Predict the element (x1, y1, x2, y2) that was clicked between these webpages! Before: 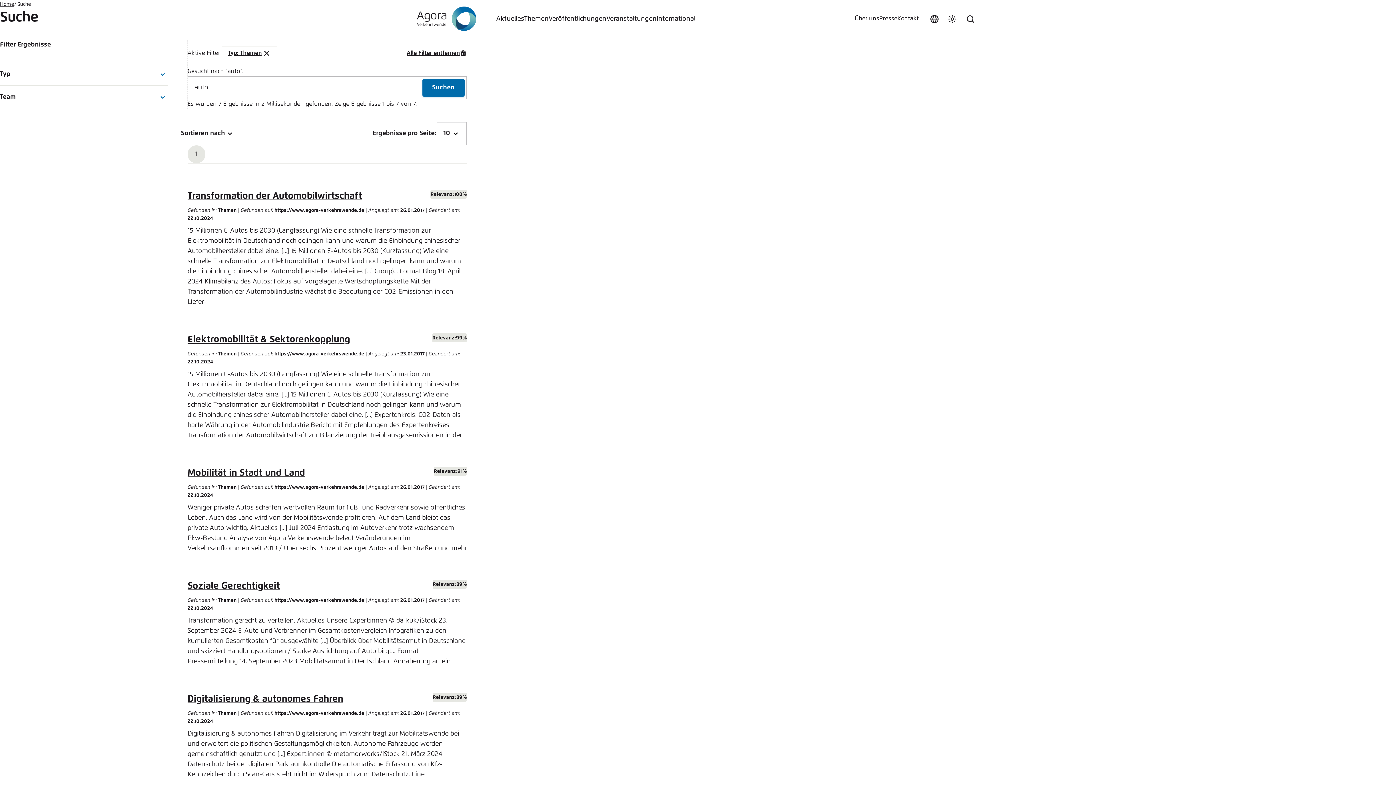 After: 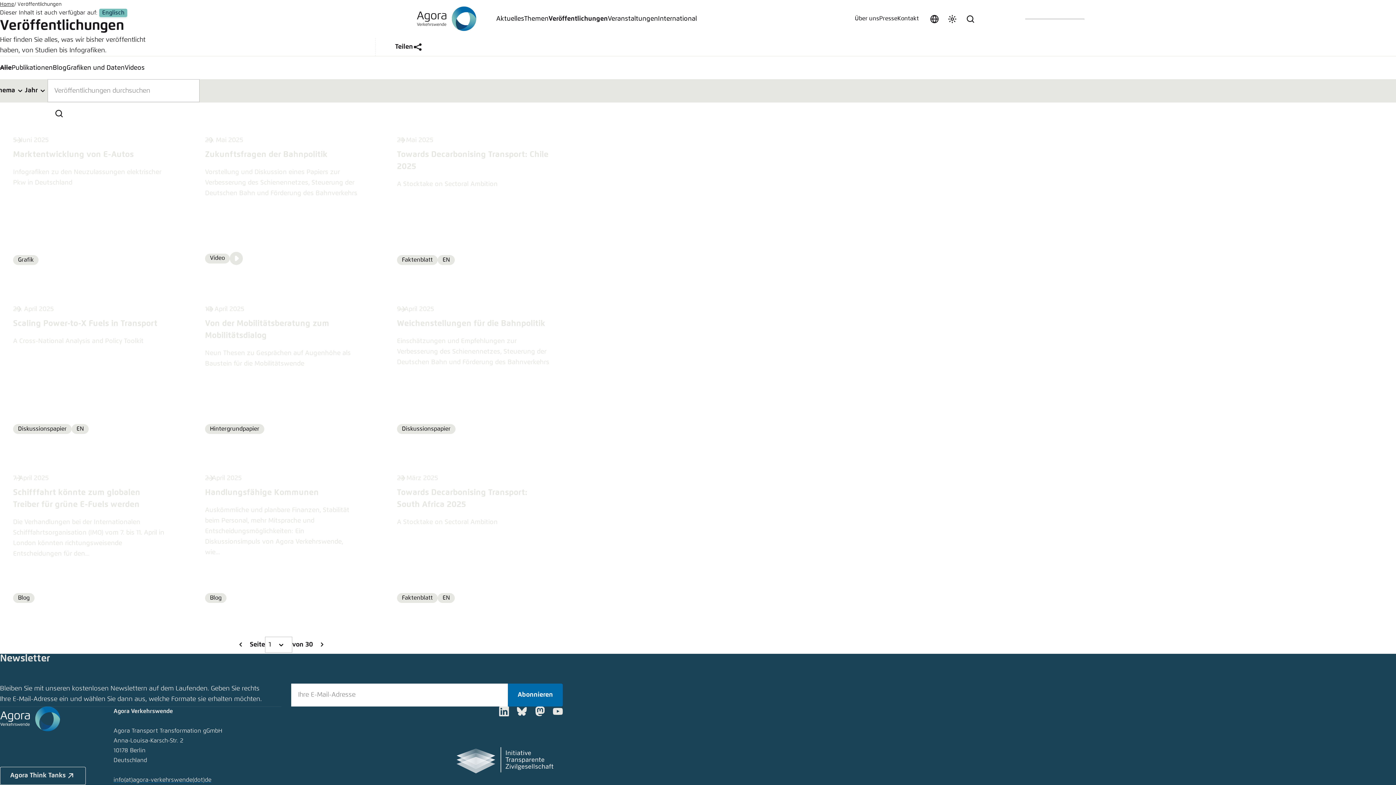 Action: label: Veröffentlichungen bbox: (548, 6, 606, 31)